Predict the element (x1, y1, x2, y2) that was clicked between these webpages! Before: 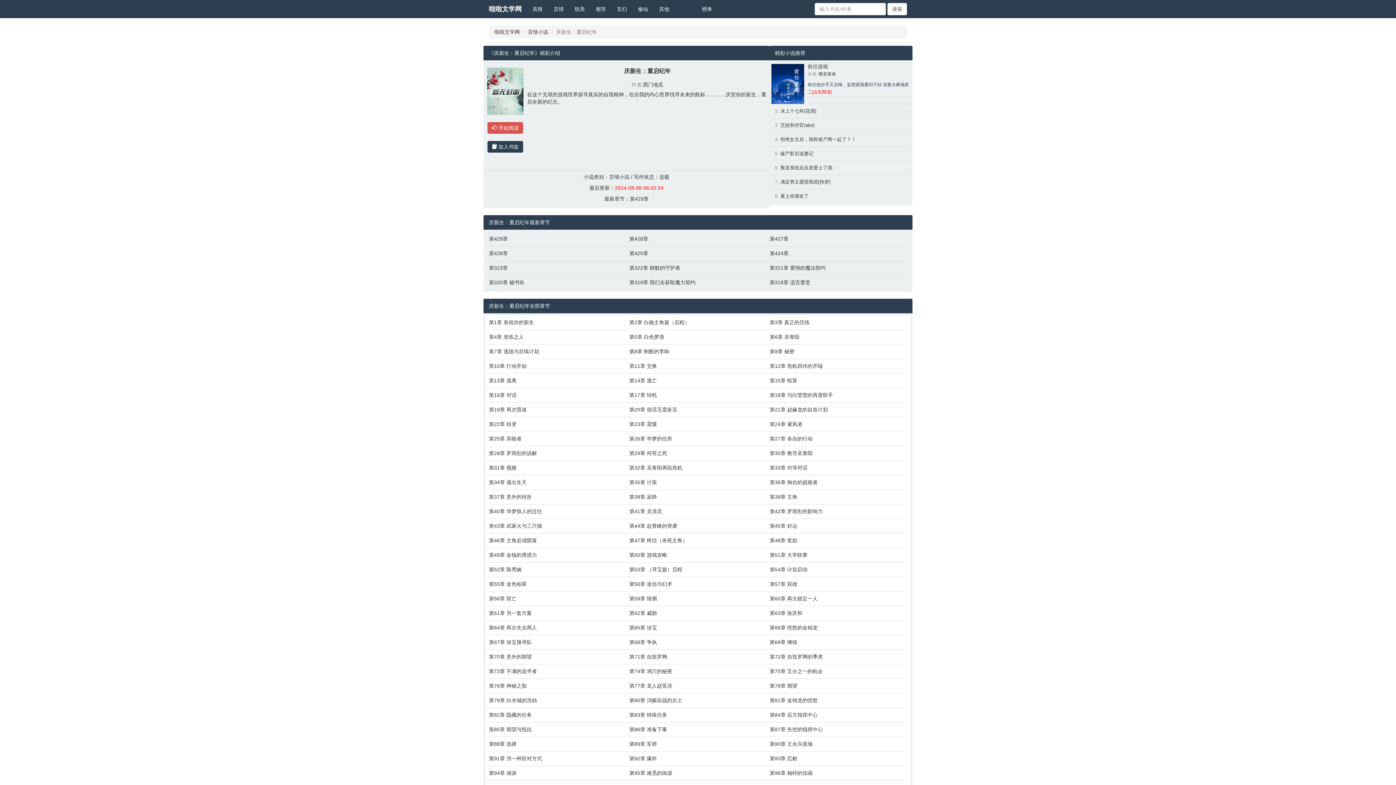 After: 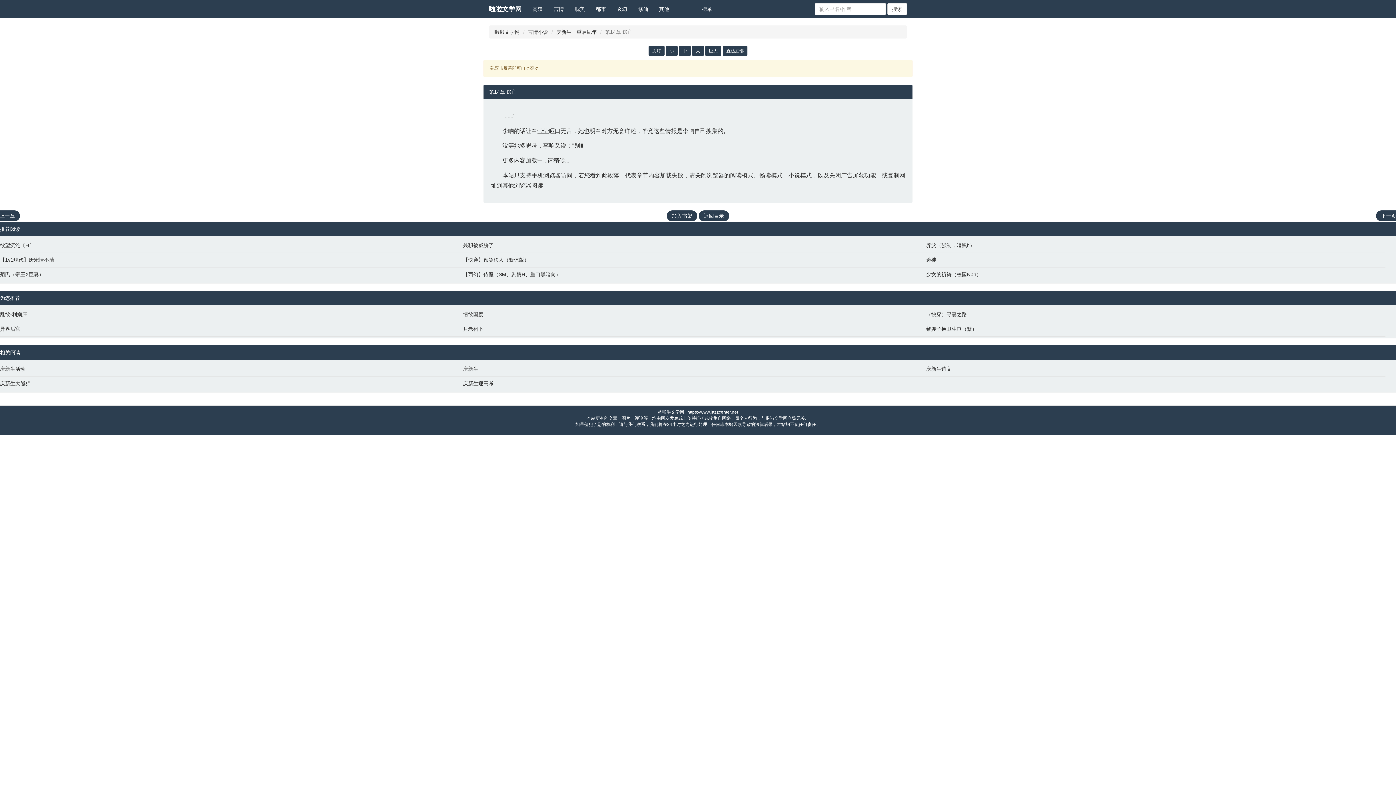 Action: label: 第14章 逃亡 bbox: (629, 377, 762, 384)